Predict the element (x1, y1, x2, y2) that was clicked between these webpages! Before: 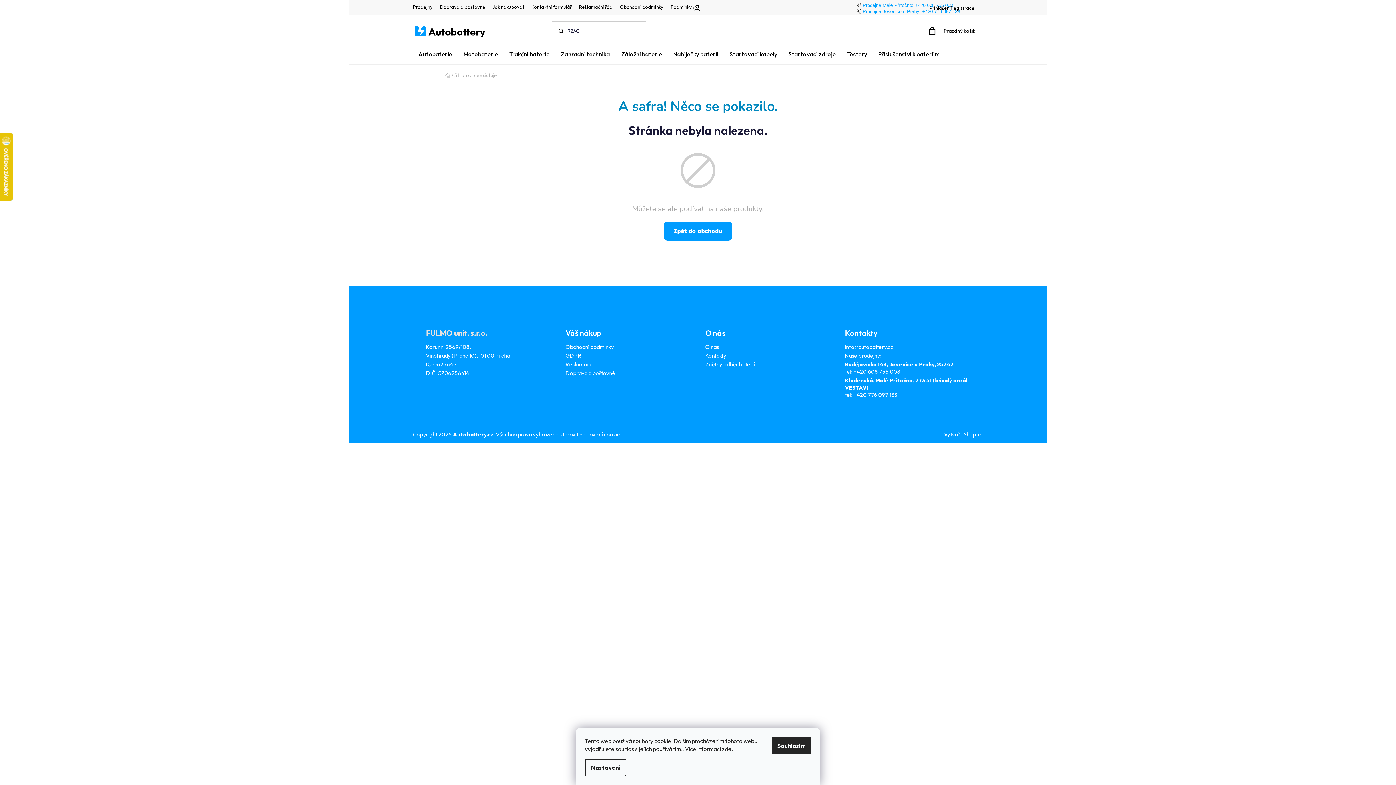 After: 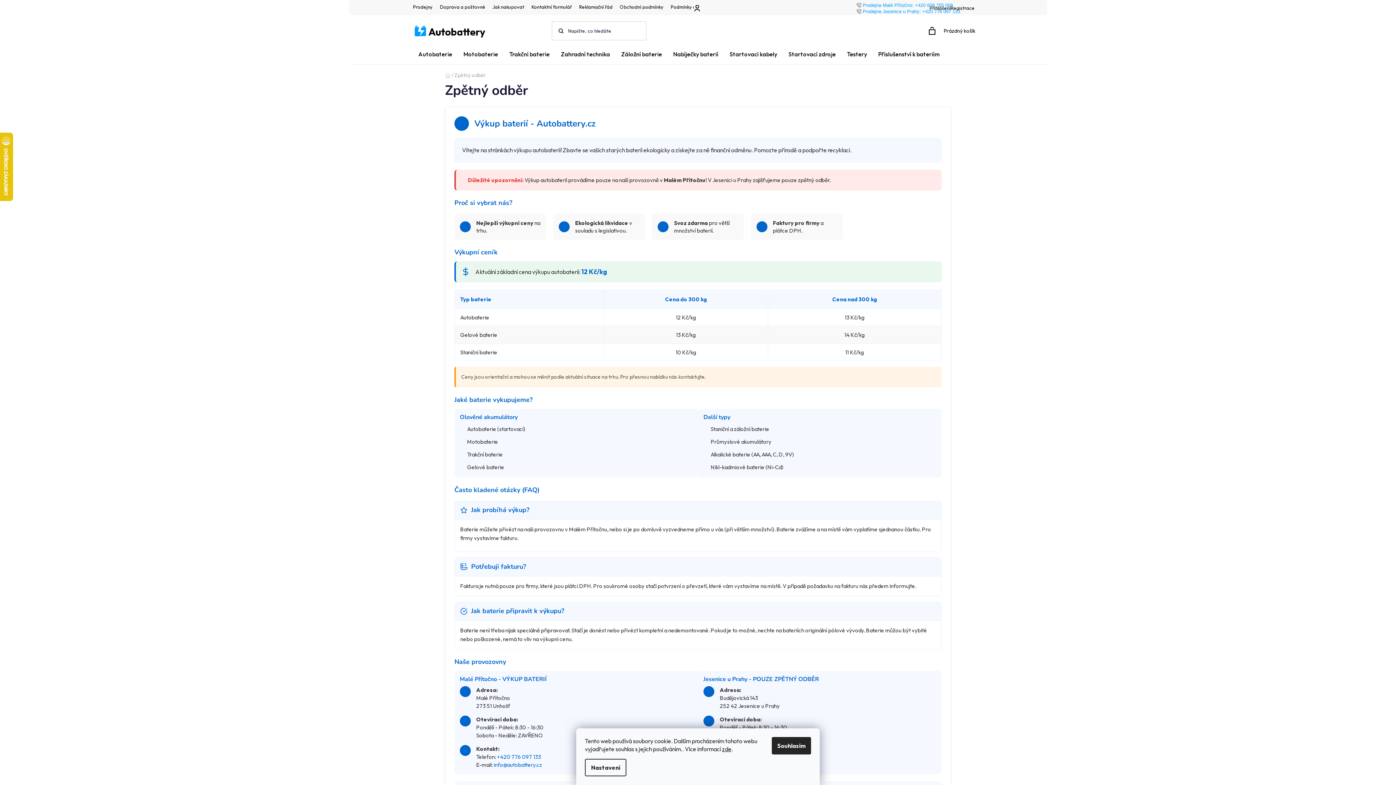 Action: label: Zpětný odběr baterií bbox: (705, 361, 830, 368)